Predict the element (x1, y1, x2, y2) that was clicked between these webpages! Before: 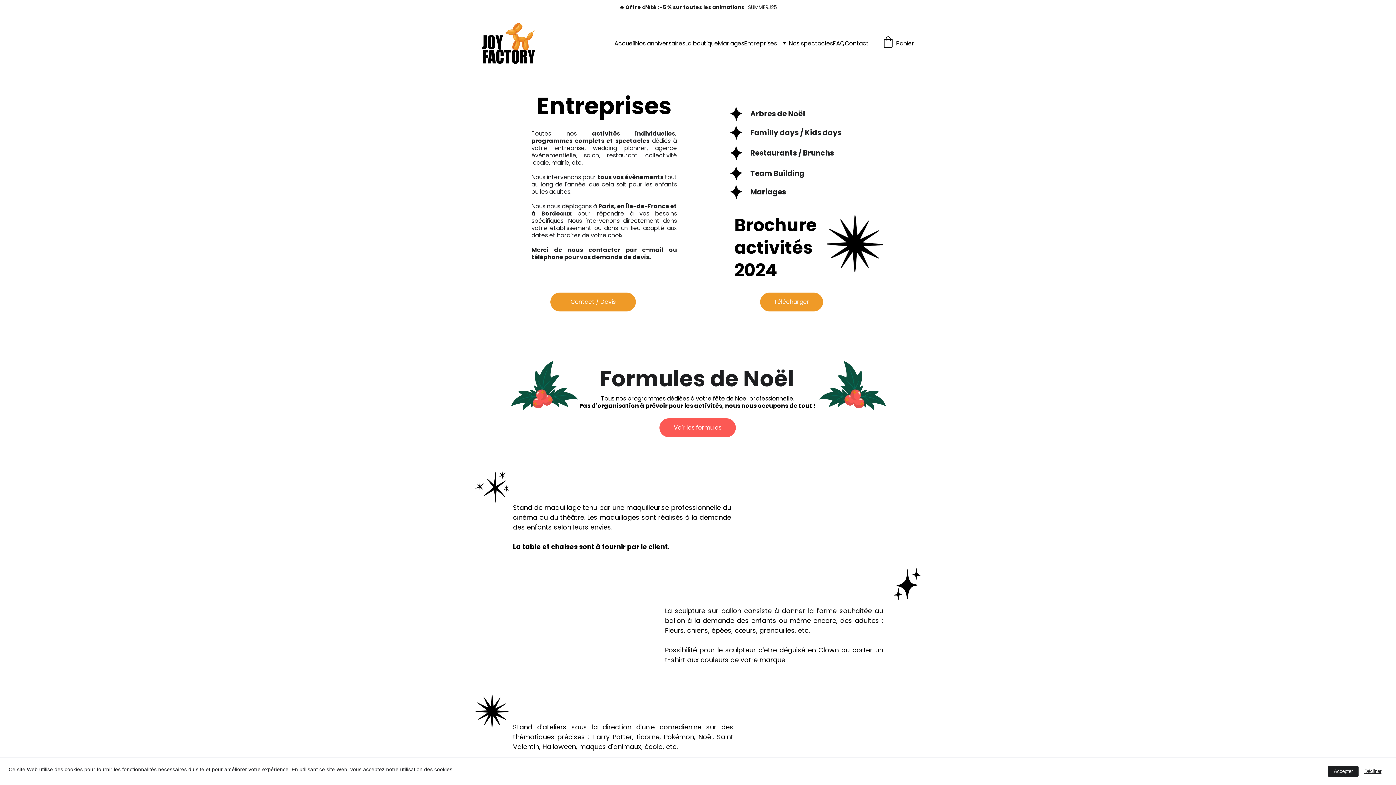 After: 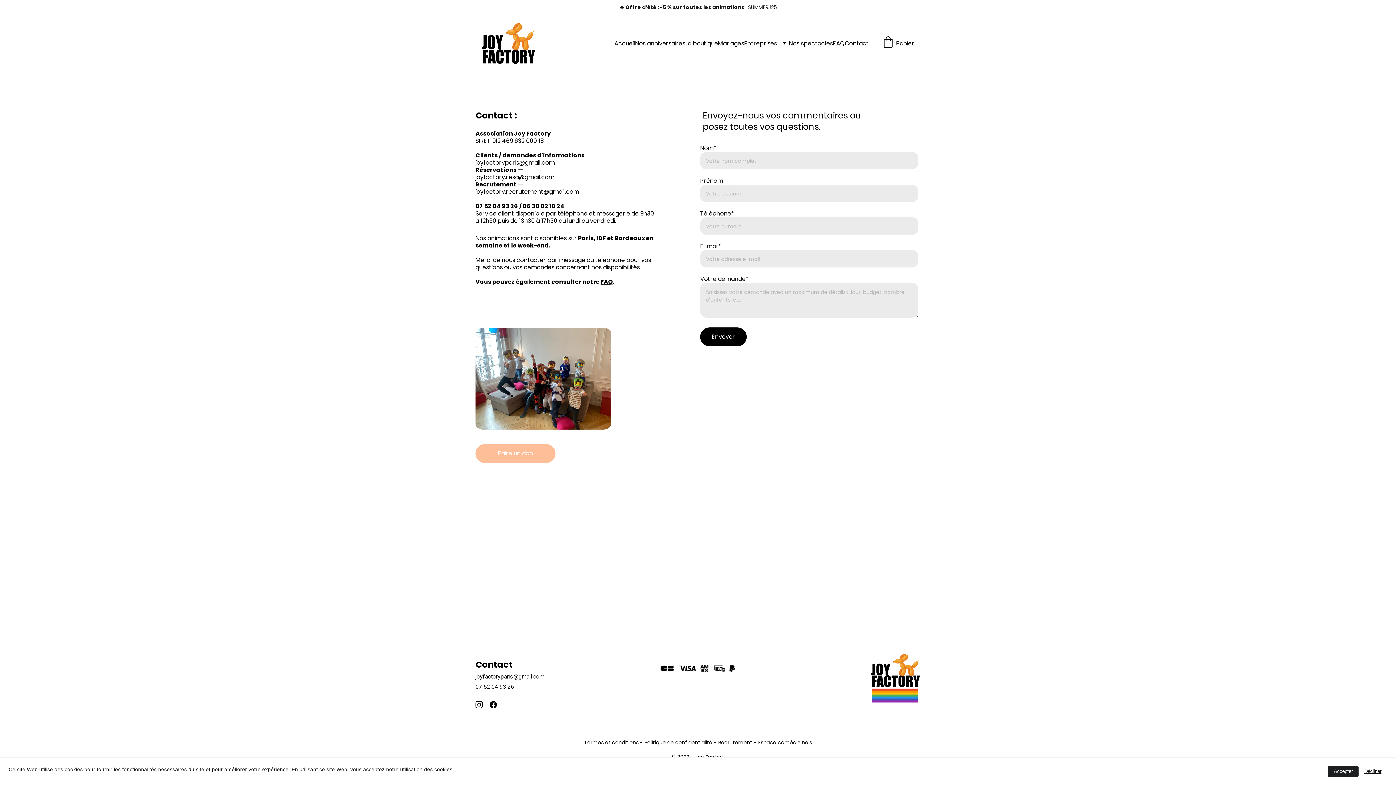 Action: label: Contact bbox: (845, 39, 869, 46)